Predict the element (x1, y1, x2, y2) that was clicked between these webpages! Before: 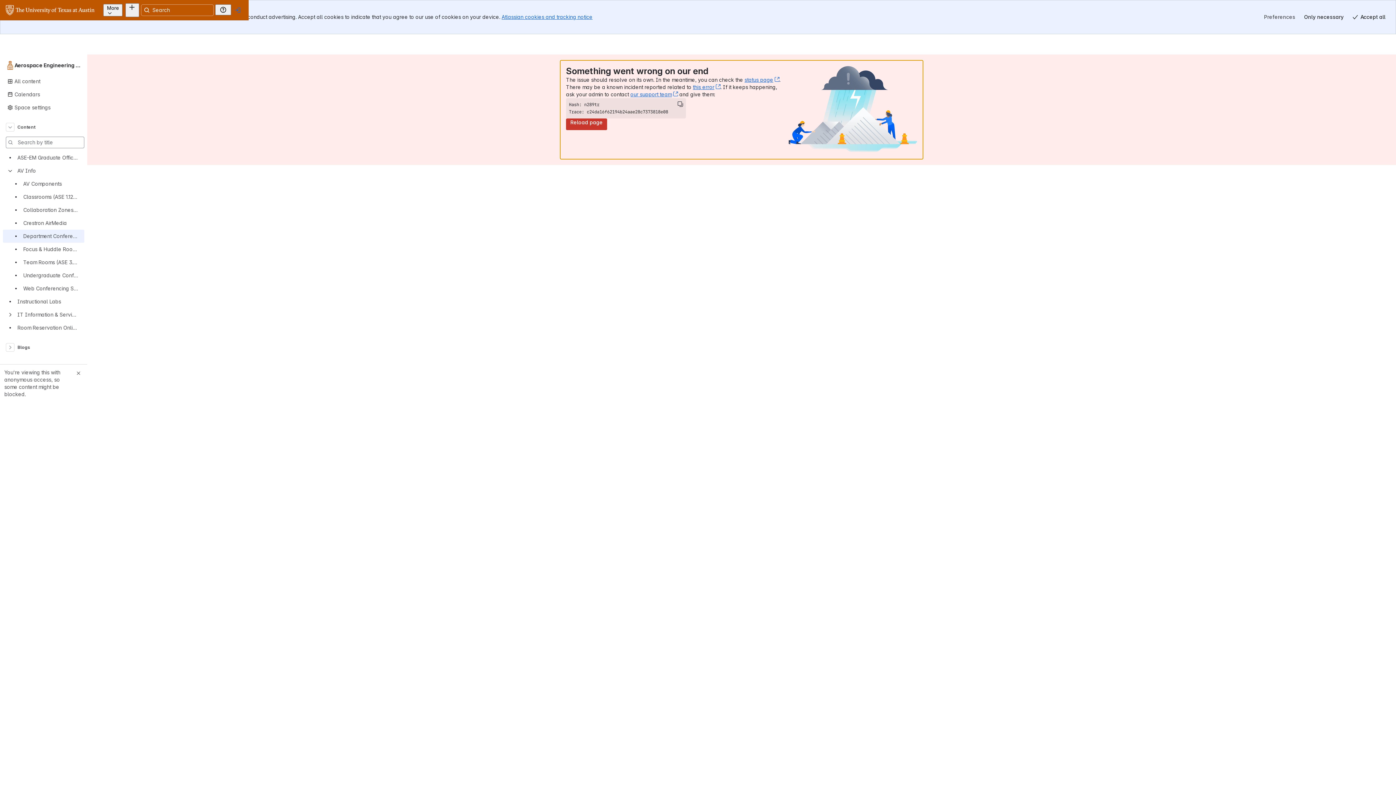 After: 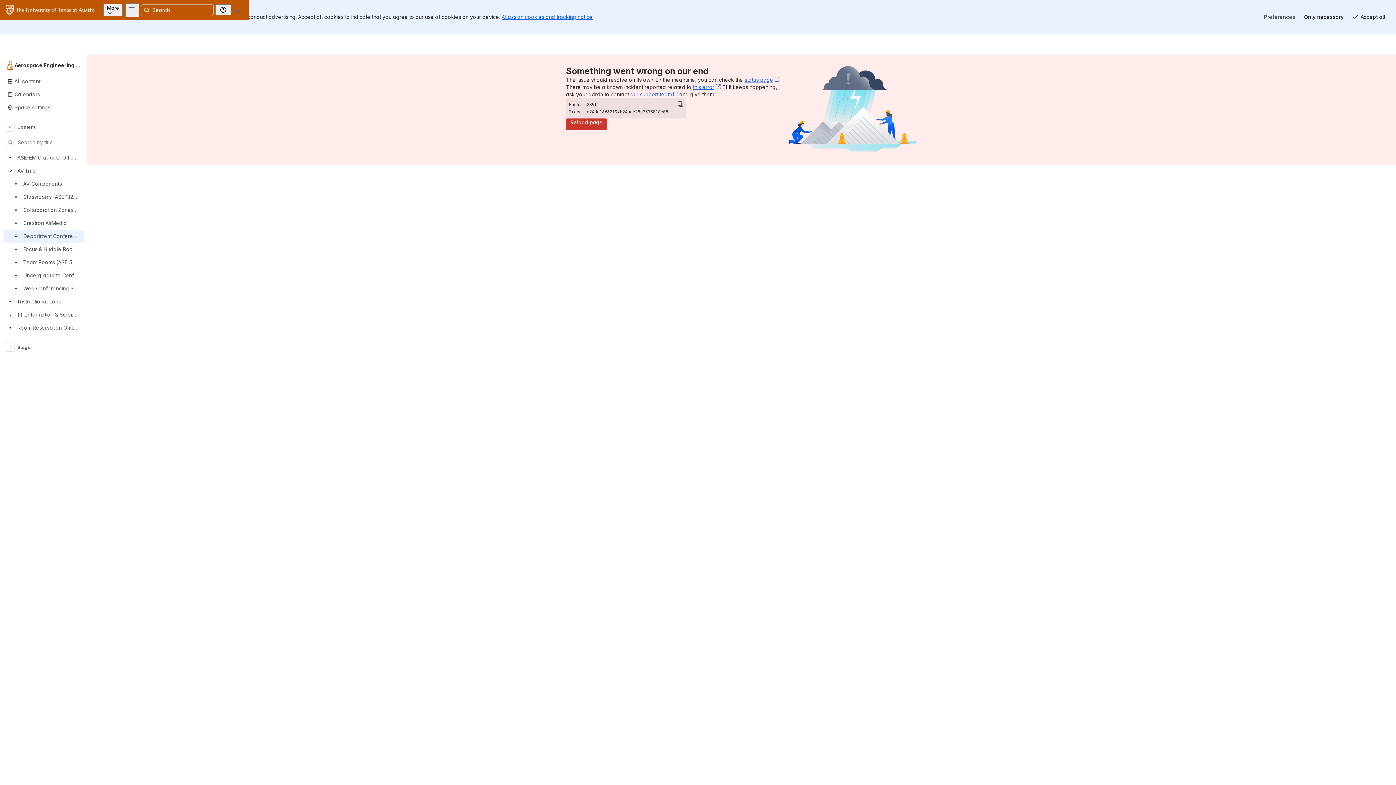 Action: bbox: (74, 369, 82, 377) label: Close